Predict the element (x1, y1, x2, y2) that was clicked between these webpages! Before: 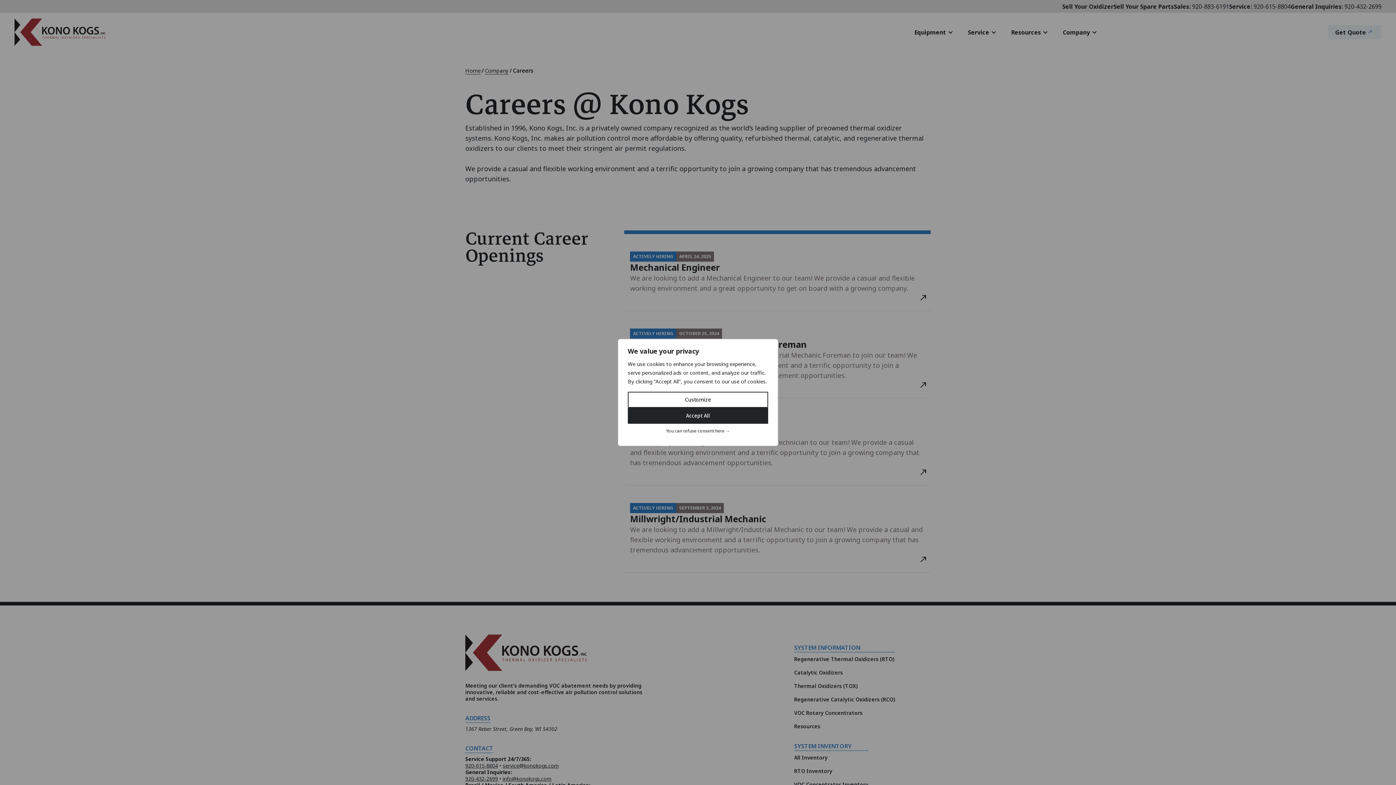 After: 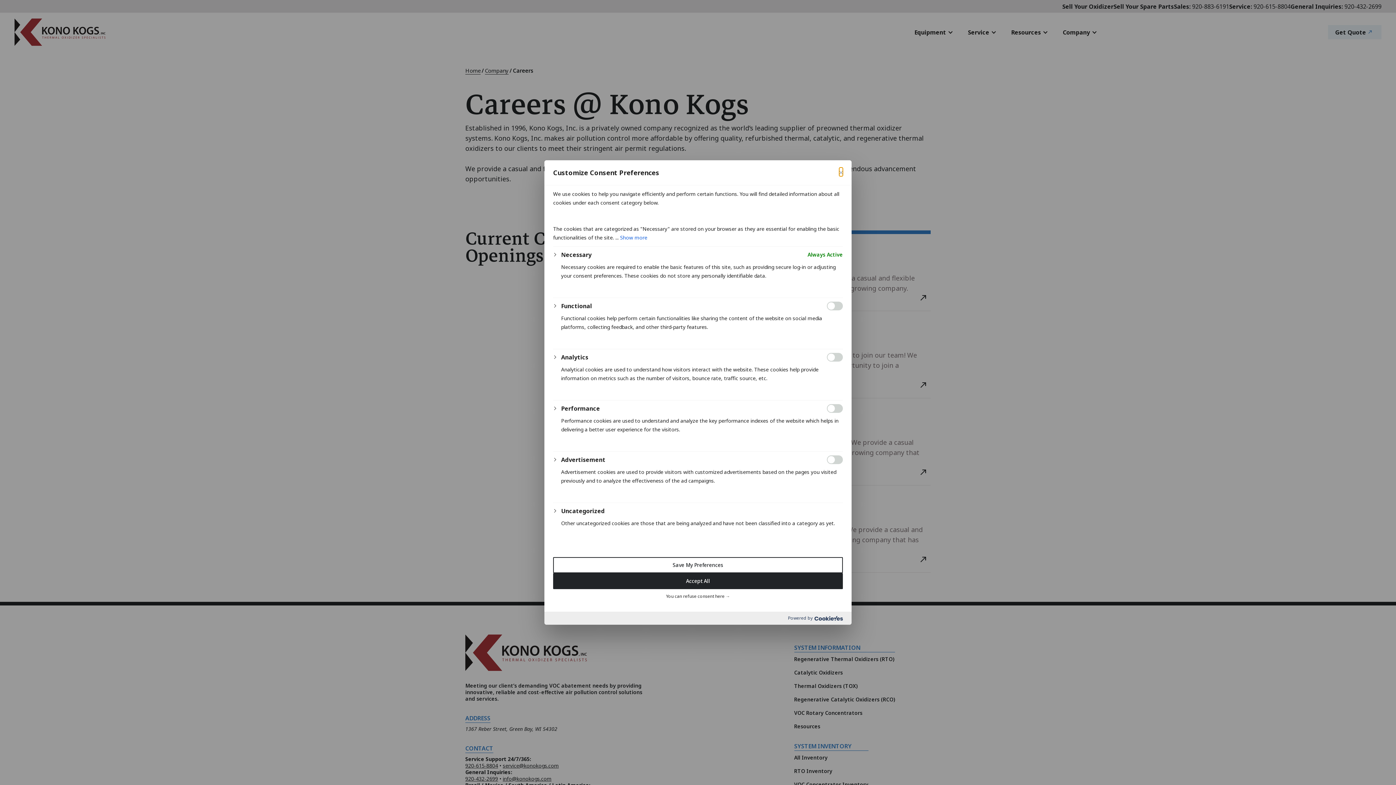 Action: label: Customize bbox: (628, 392, 768, 408)